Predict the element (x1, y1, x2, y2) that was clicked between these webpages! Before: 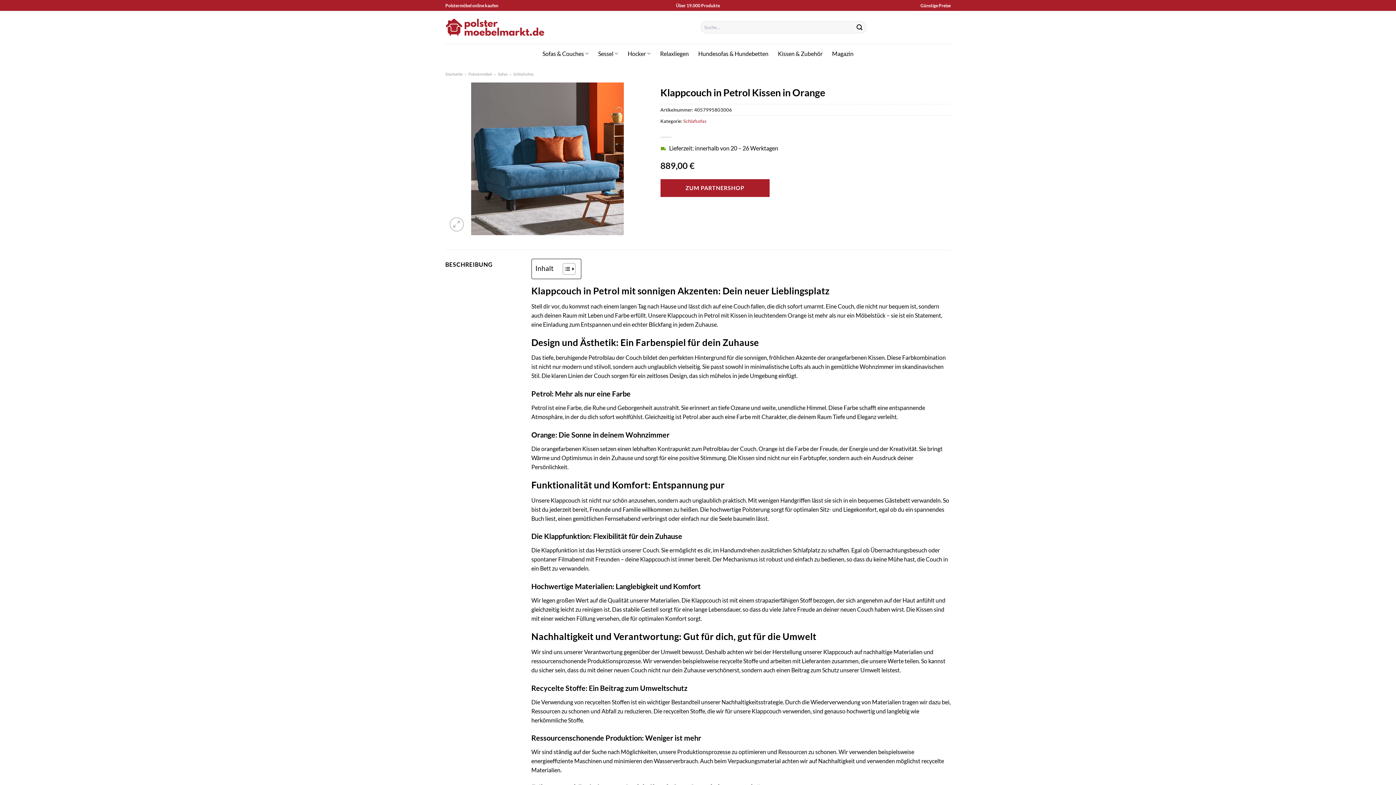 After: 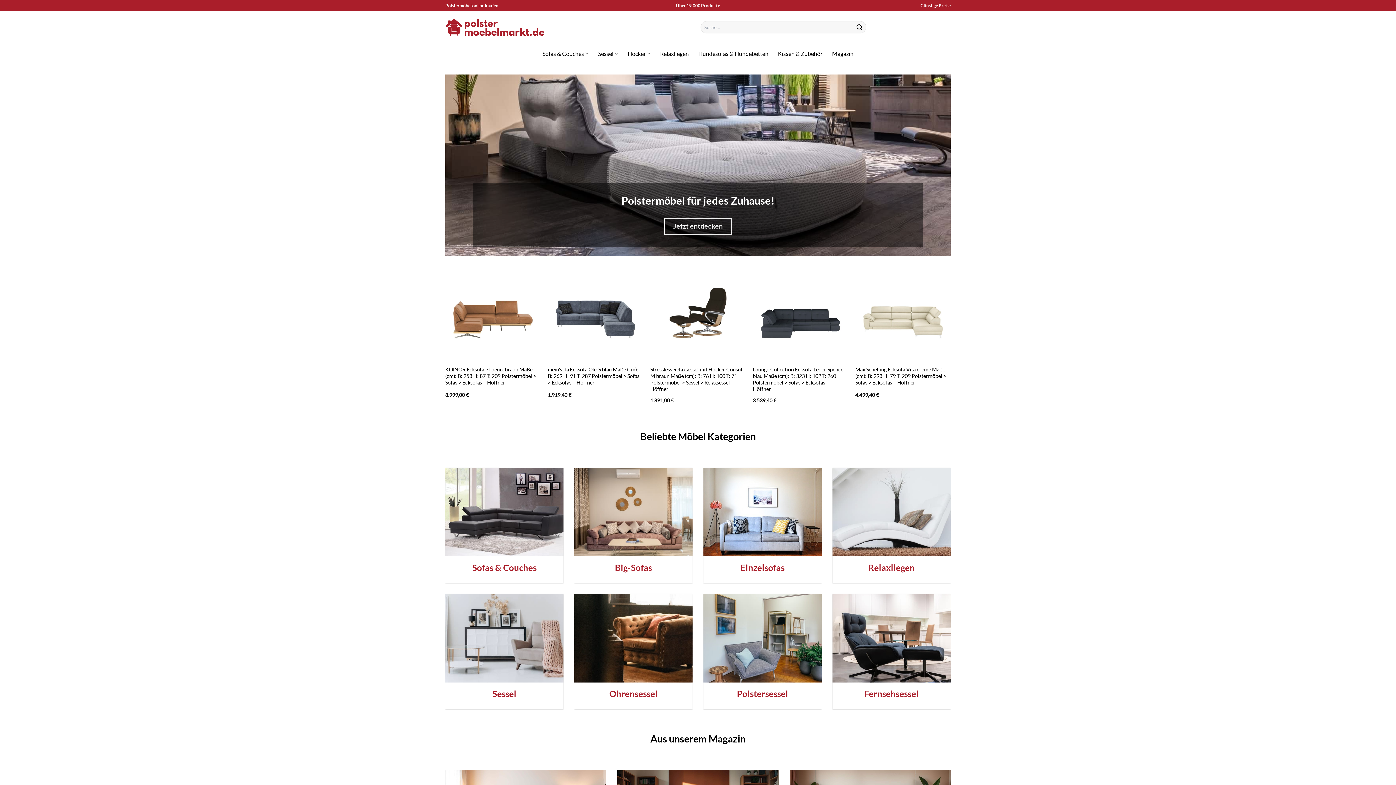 Action: label: Startseite bbox: (445, 71, 462, 76)